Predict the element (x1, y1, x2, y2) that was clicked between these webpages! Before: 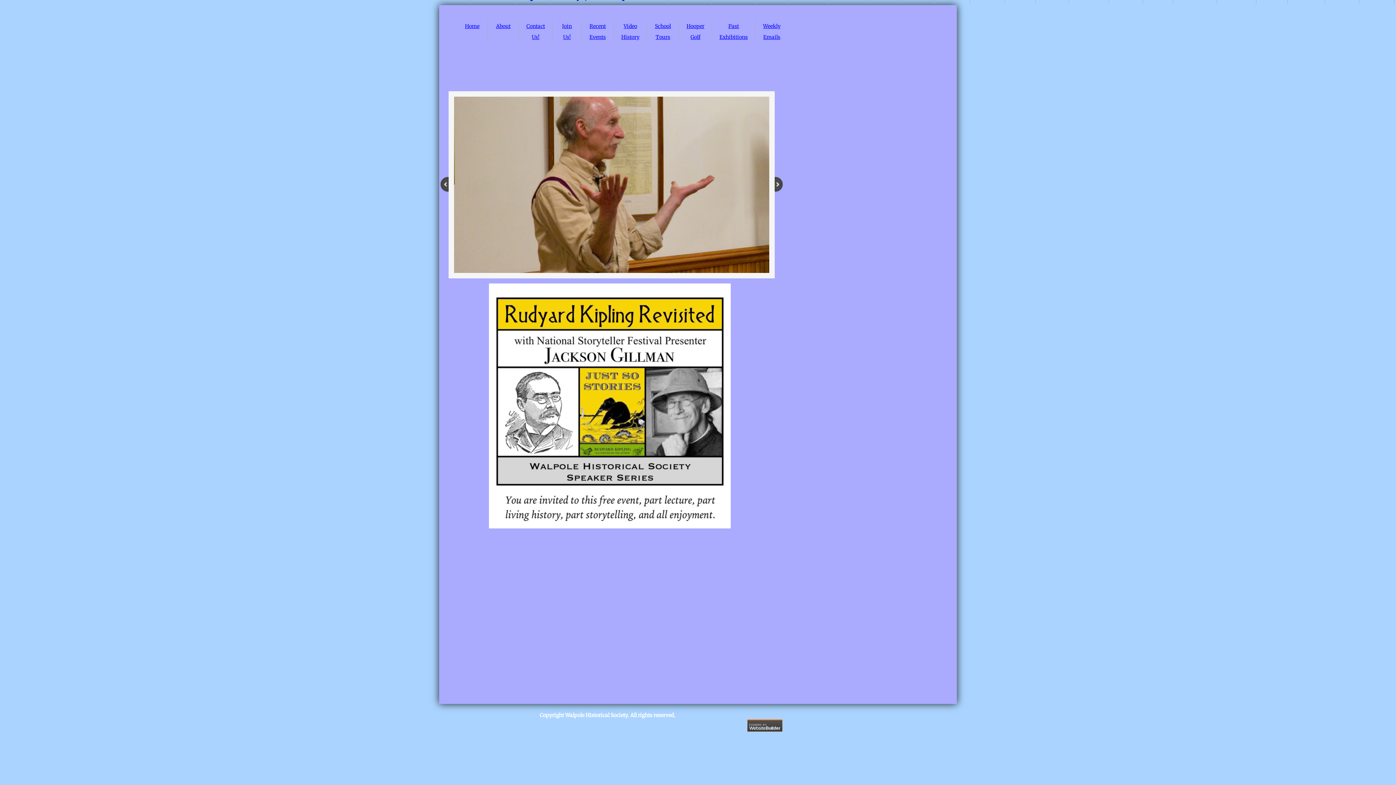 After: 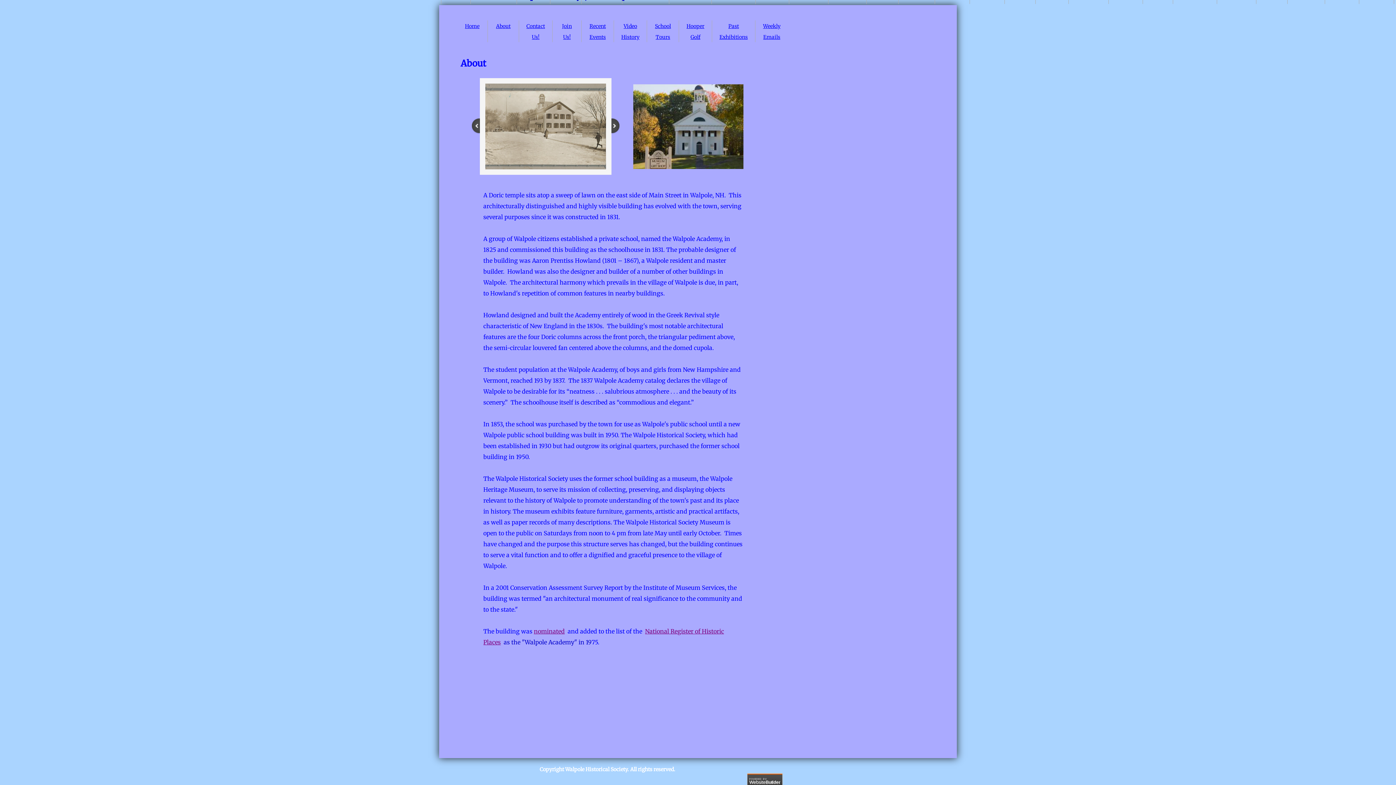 Action: label: About bbox: (496, 22, 510, 29)